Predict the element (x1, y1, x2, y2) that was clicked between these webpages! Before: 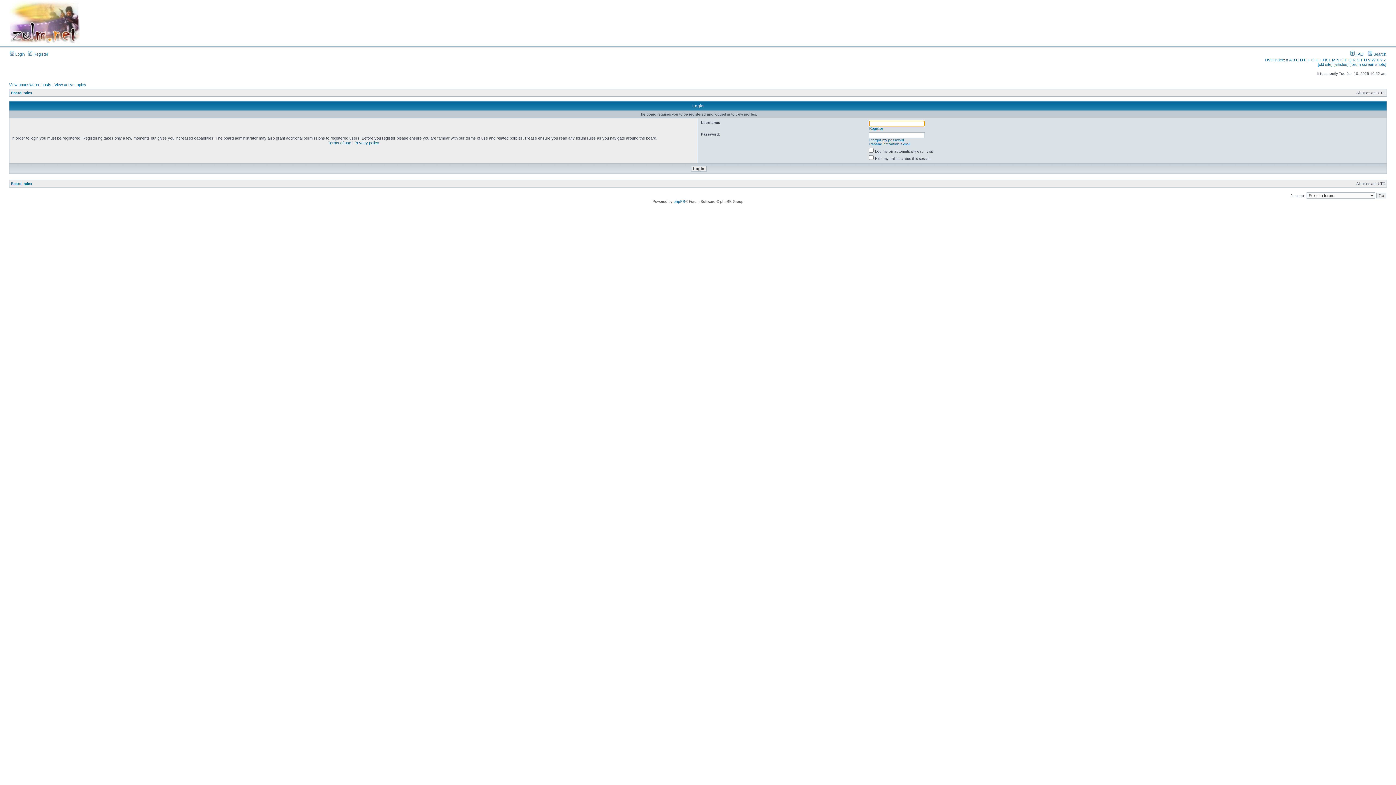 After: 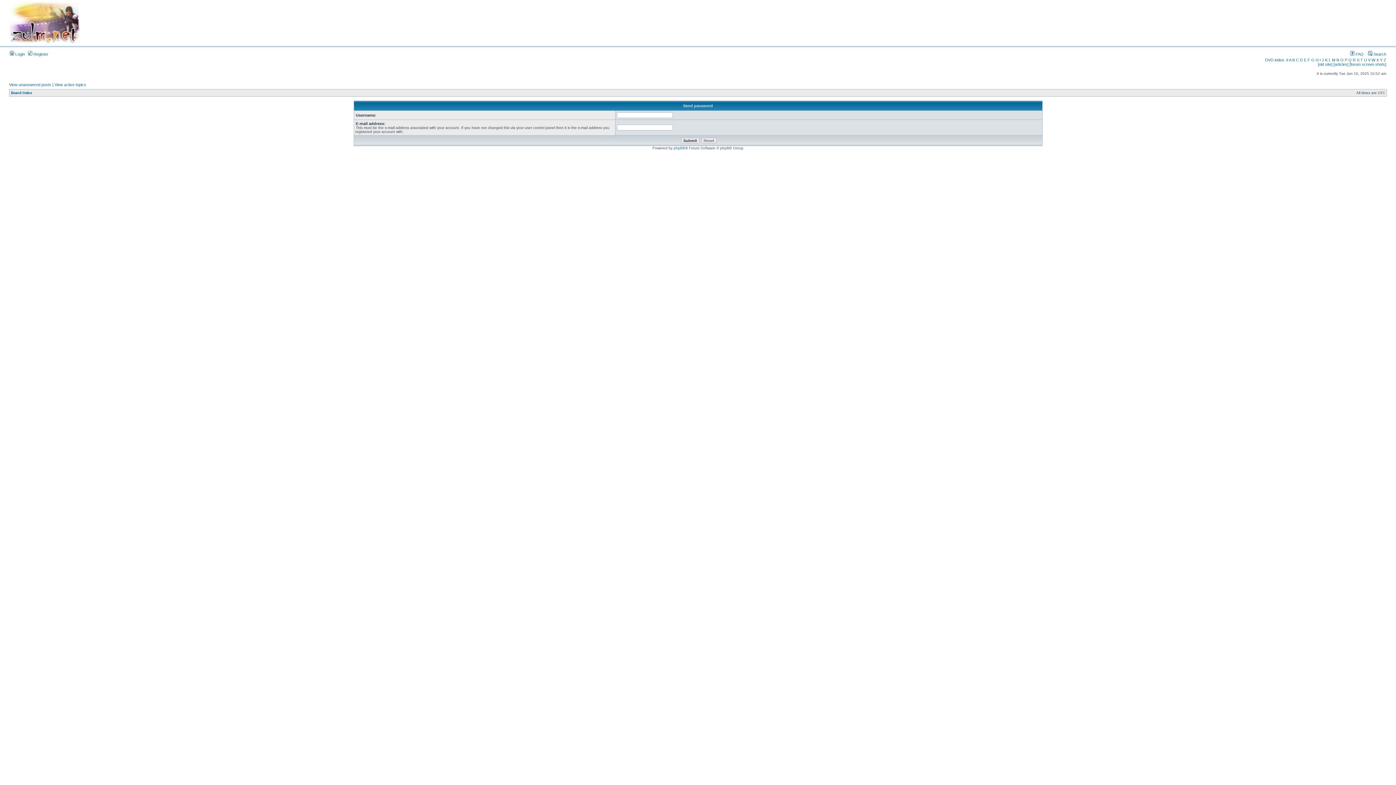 Action: bbox: (869, 138, 904, 142) label: I forgot my password